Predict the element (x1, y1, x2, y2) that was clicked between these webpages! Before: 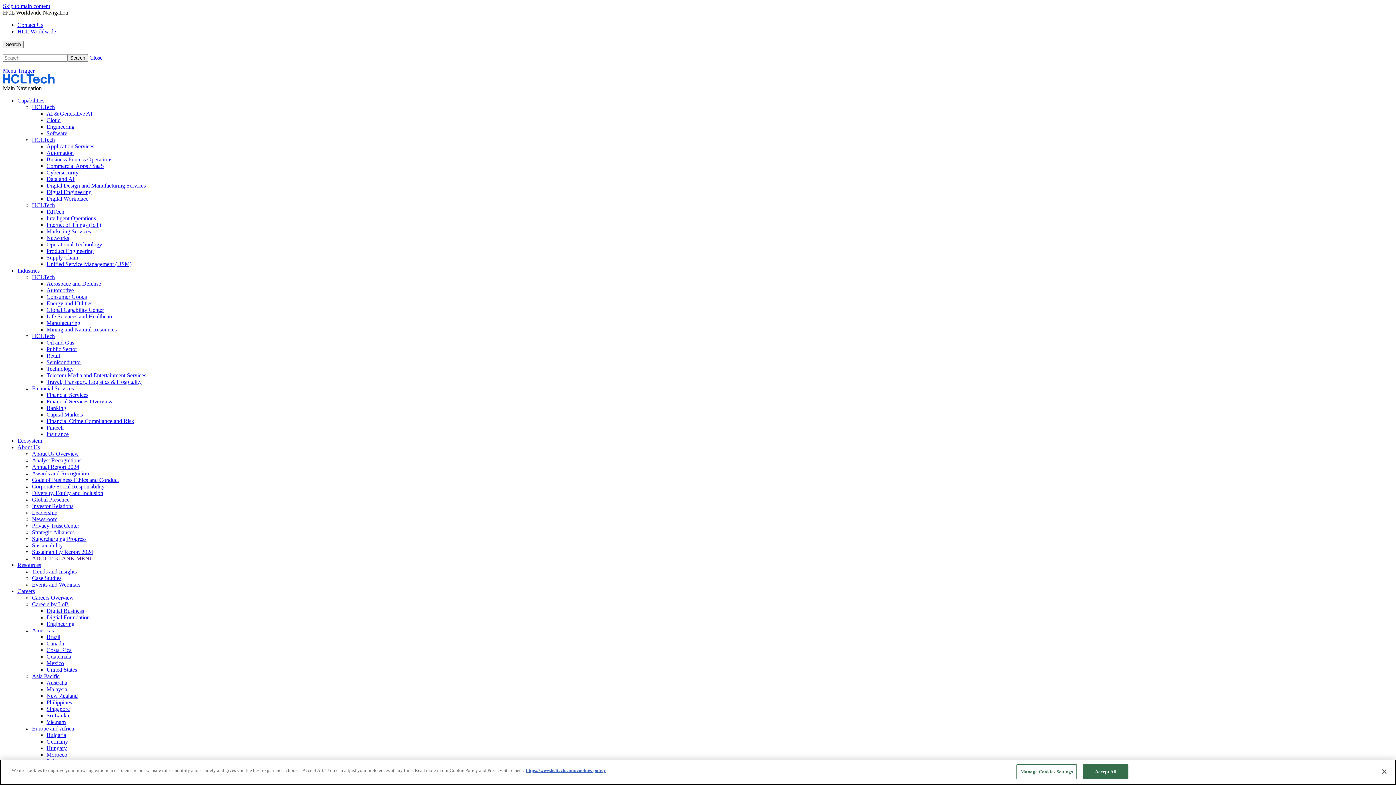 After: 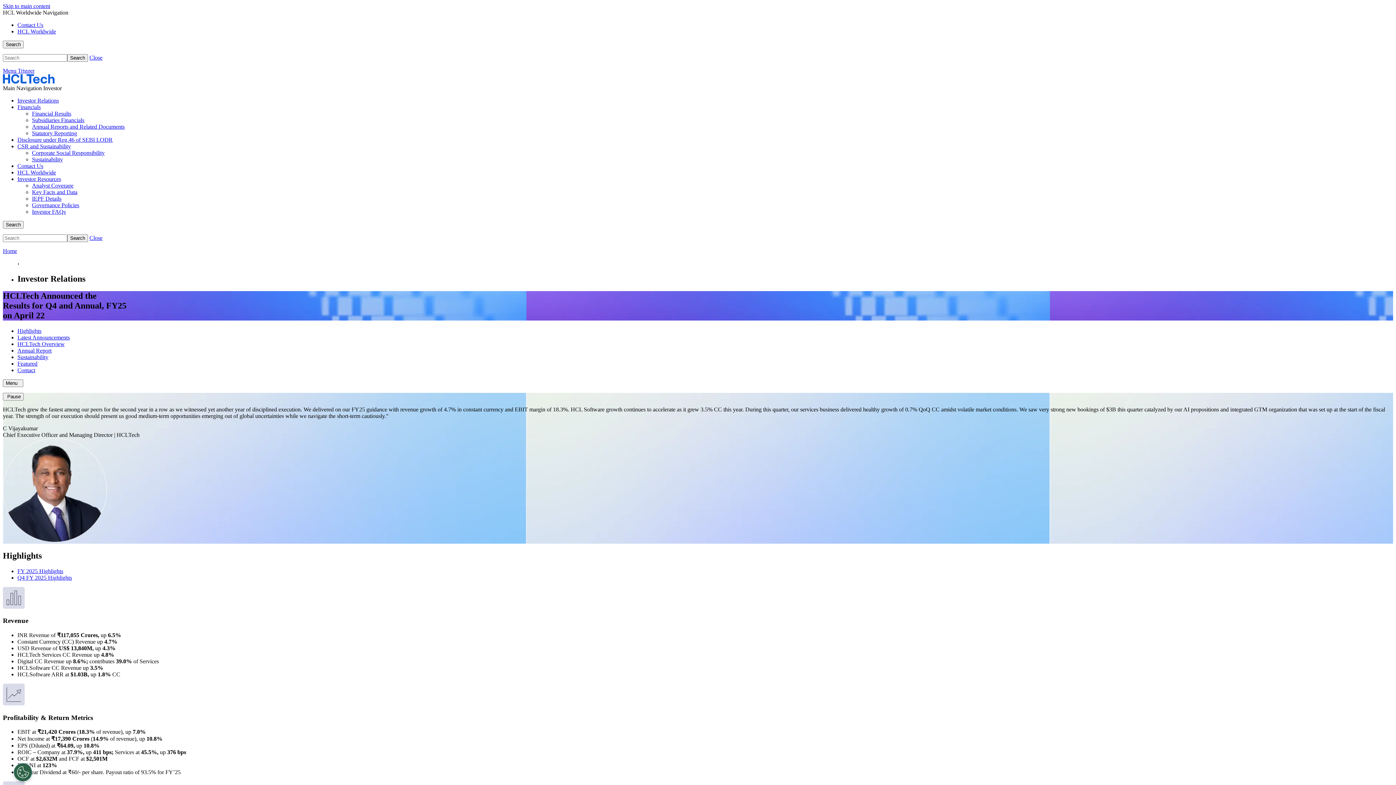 Action: label: Investor Relations bbox: (32, 503, 73, 509)